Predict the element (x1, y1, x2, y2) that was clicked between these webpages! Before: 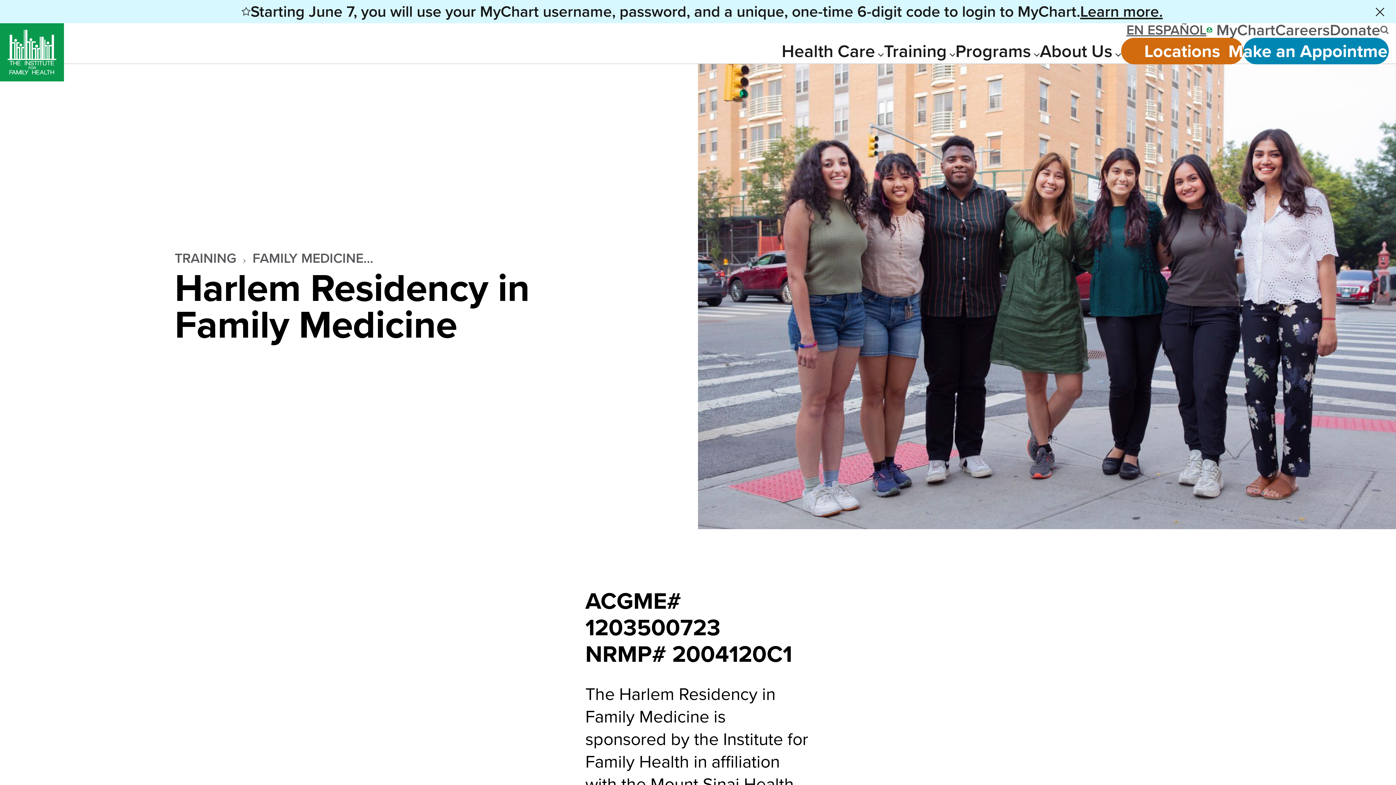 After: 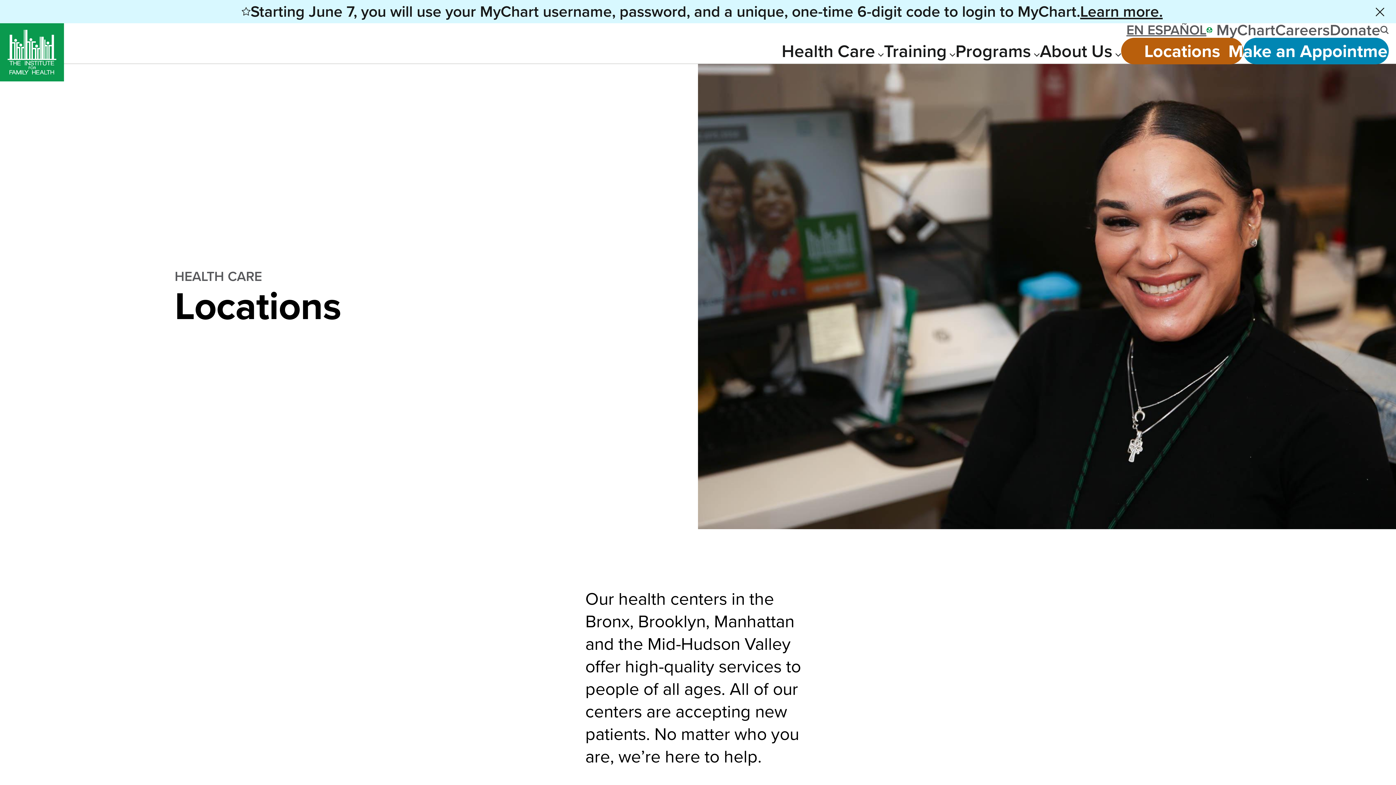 Action: label: Locations bbox: (1121, 37, 1243, 64)